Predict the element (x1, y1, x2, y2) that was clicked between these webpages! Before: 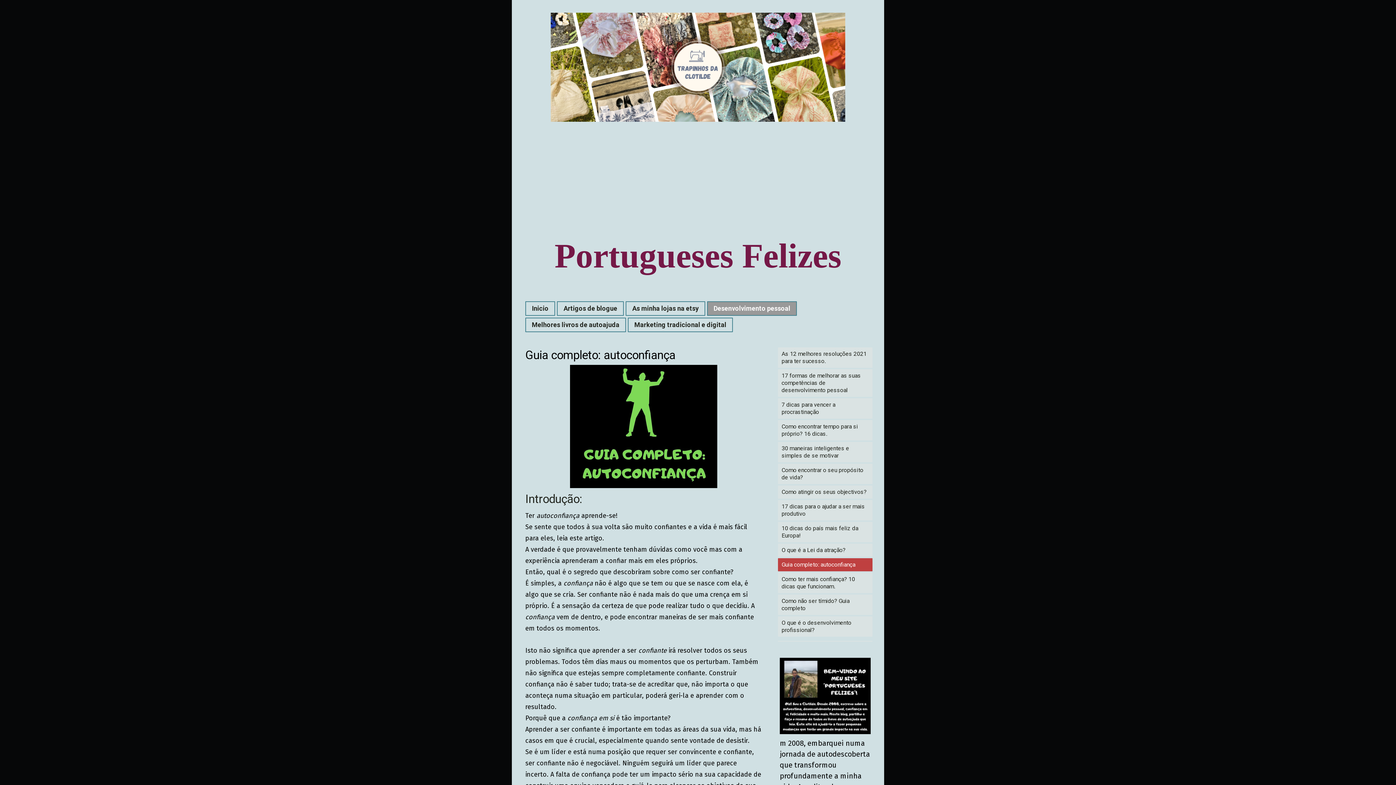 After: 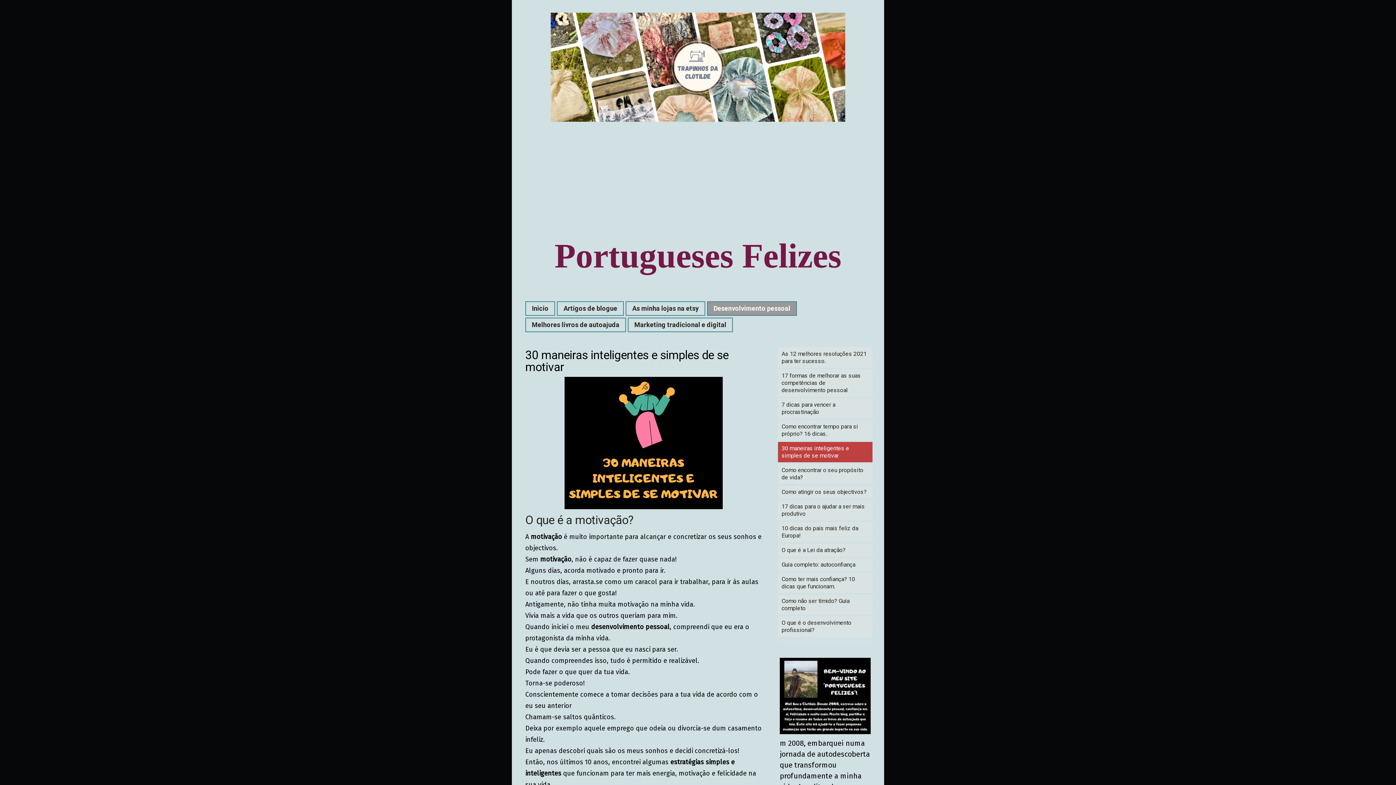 Action: label: 30 maneiras inteligentes e simples de se motivar bbox: (778, 442, 872, 462)